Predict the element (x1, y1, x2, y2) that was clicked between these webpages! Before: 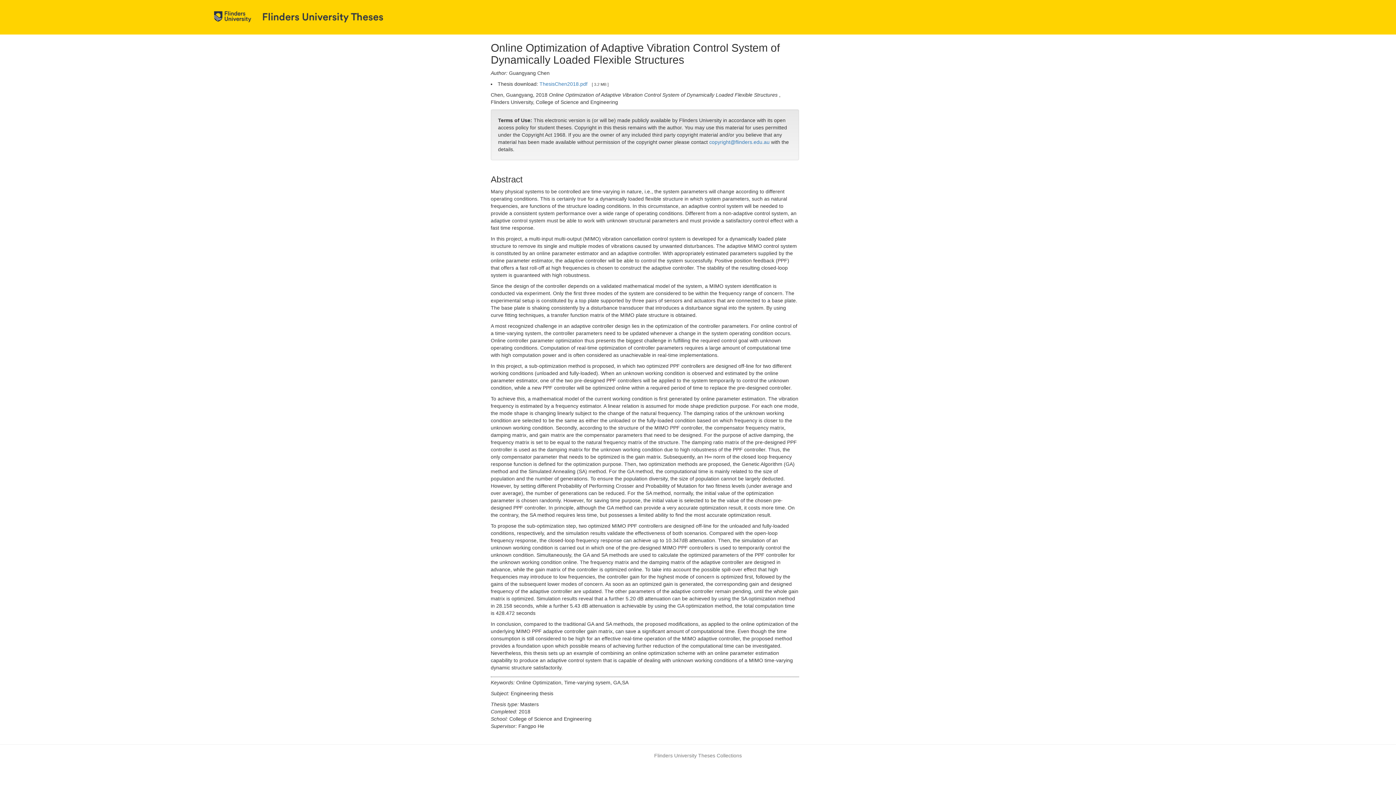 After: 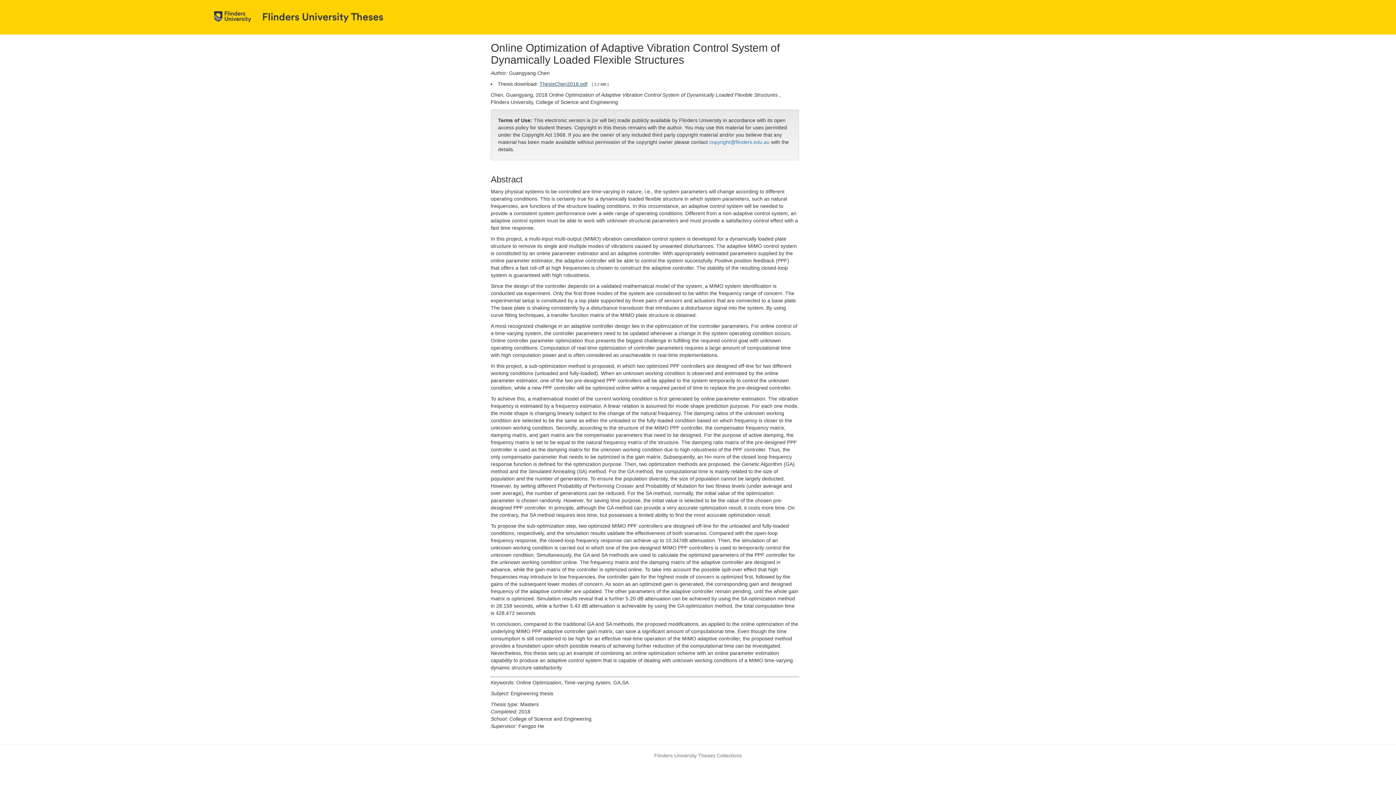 Action: label: ThesisChen2018.pdf bbox: (539, 81, 587, 86)